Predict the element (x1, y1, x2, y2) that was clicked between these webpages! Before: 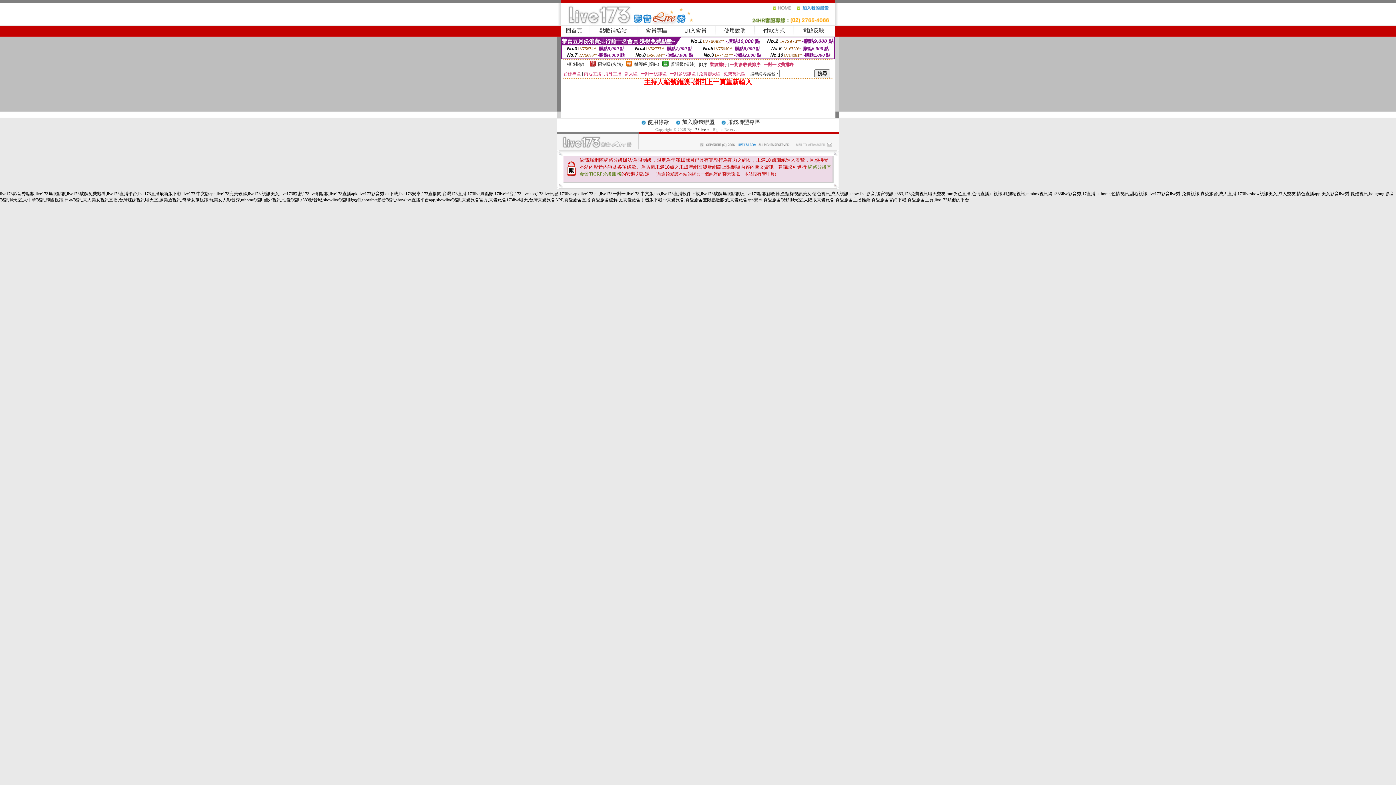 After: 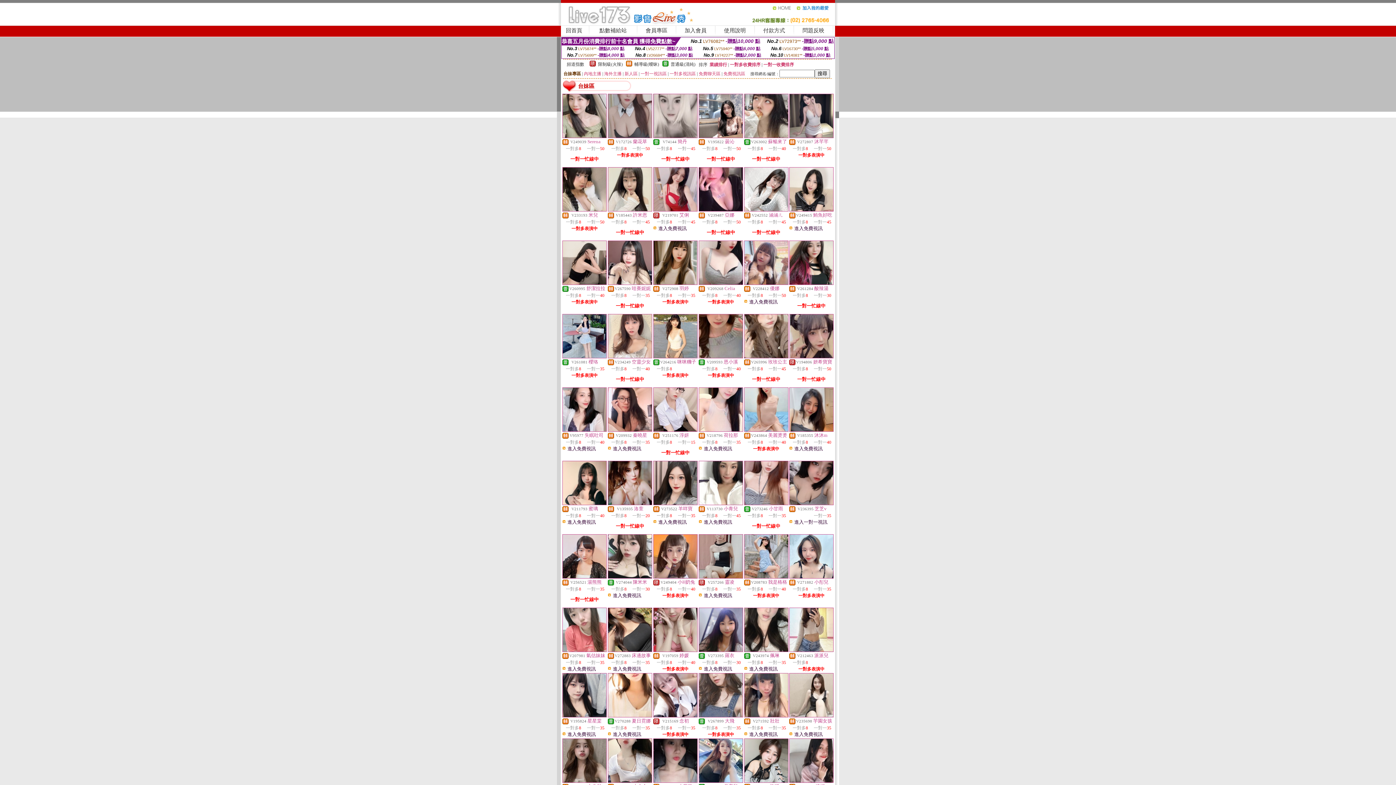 Action: label: 台妹專區 bbox: (563, 71, 581, 76)